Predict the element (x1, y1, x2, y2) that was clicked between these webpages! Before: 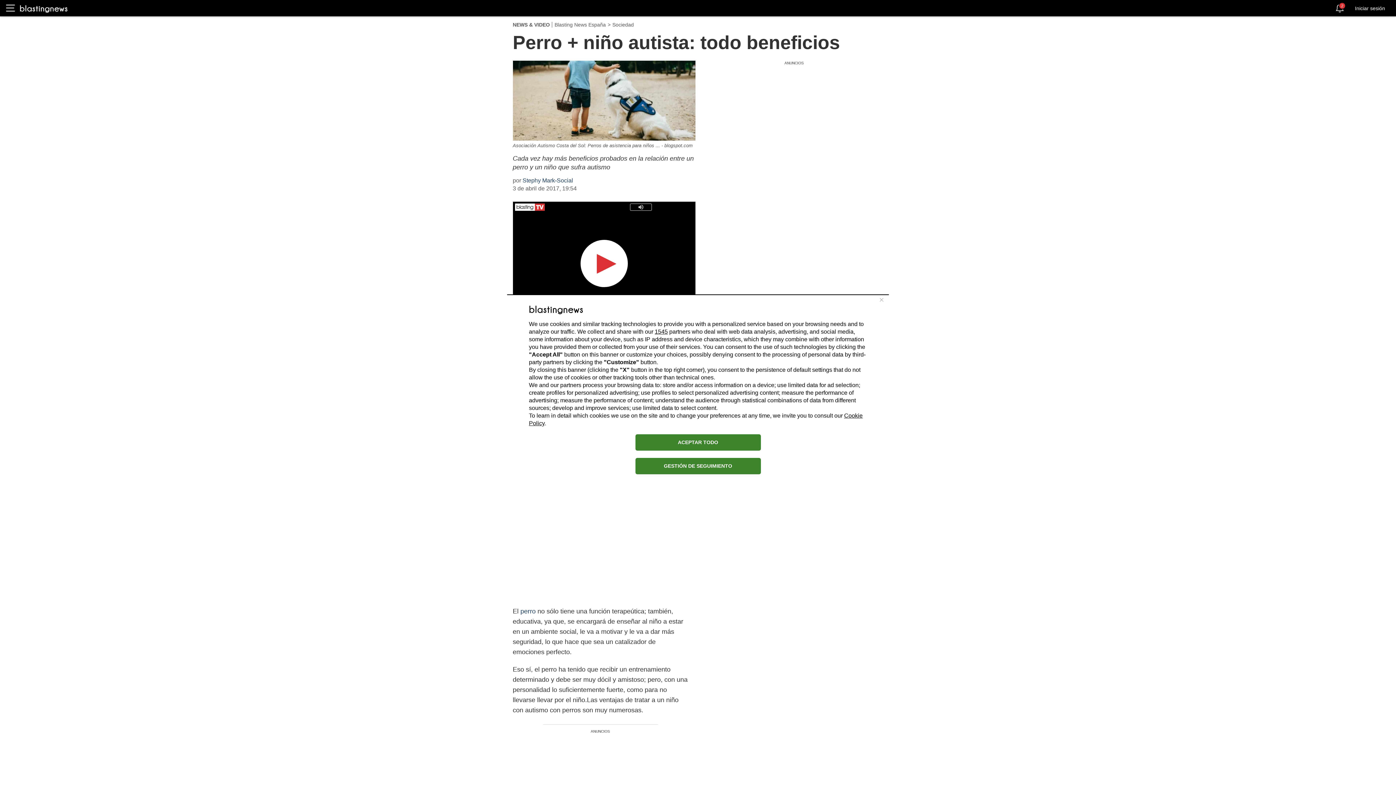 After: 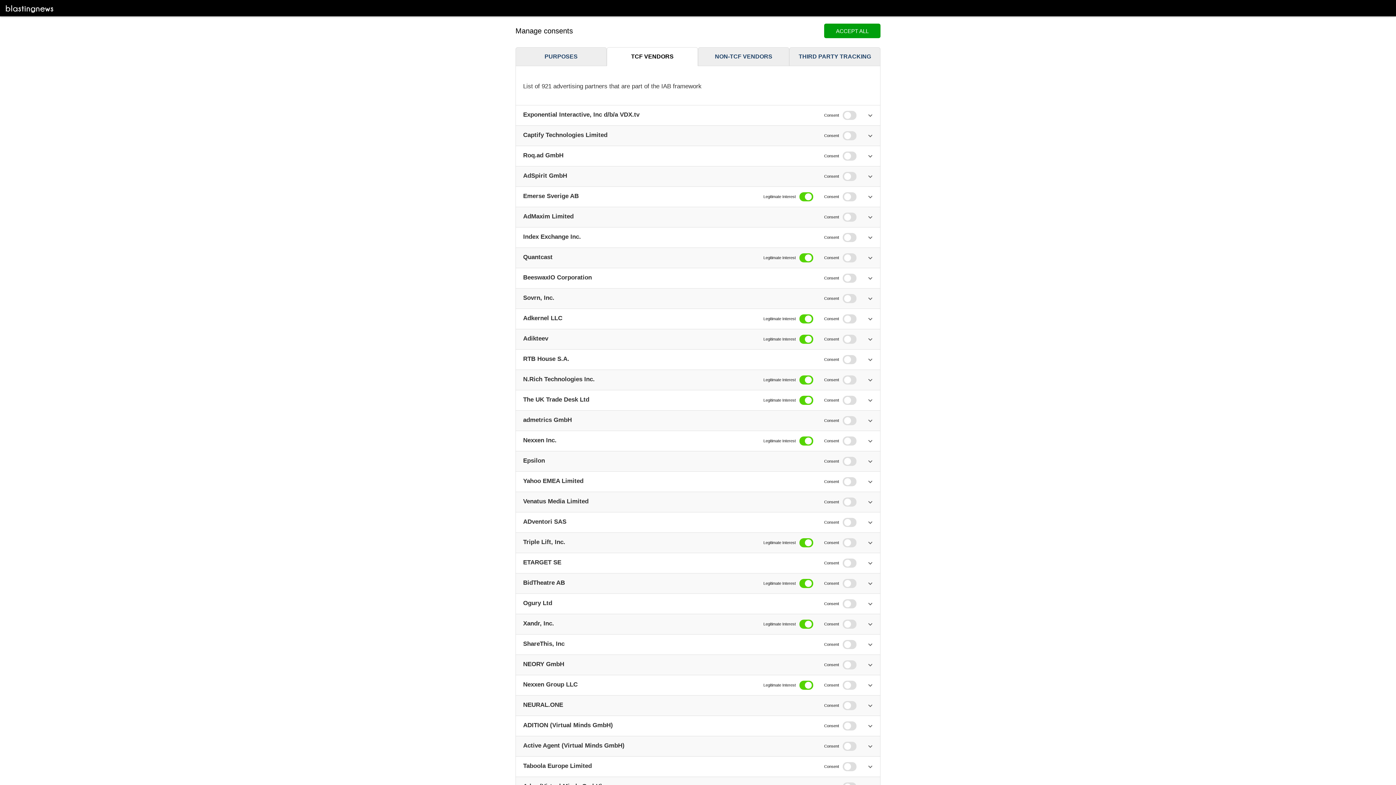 Action: bbox: (654, 328, 668, 334) label: 1545